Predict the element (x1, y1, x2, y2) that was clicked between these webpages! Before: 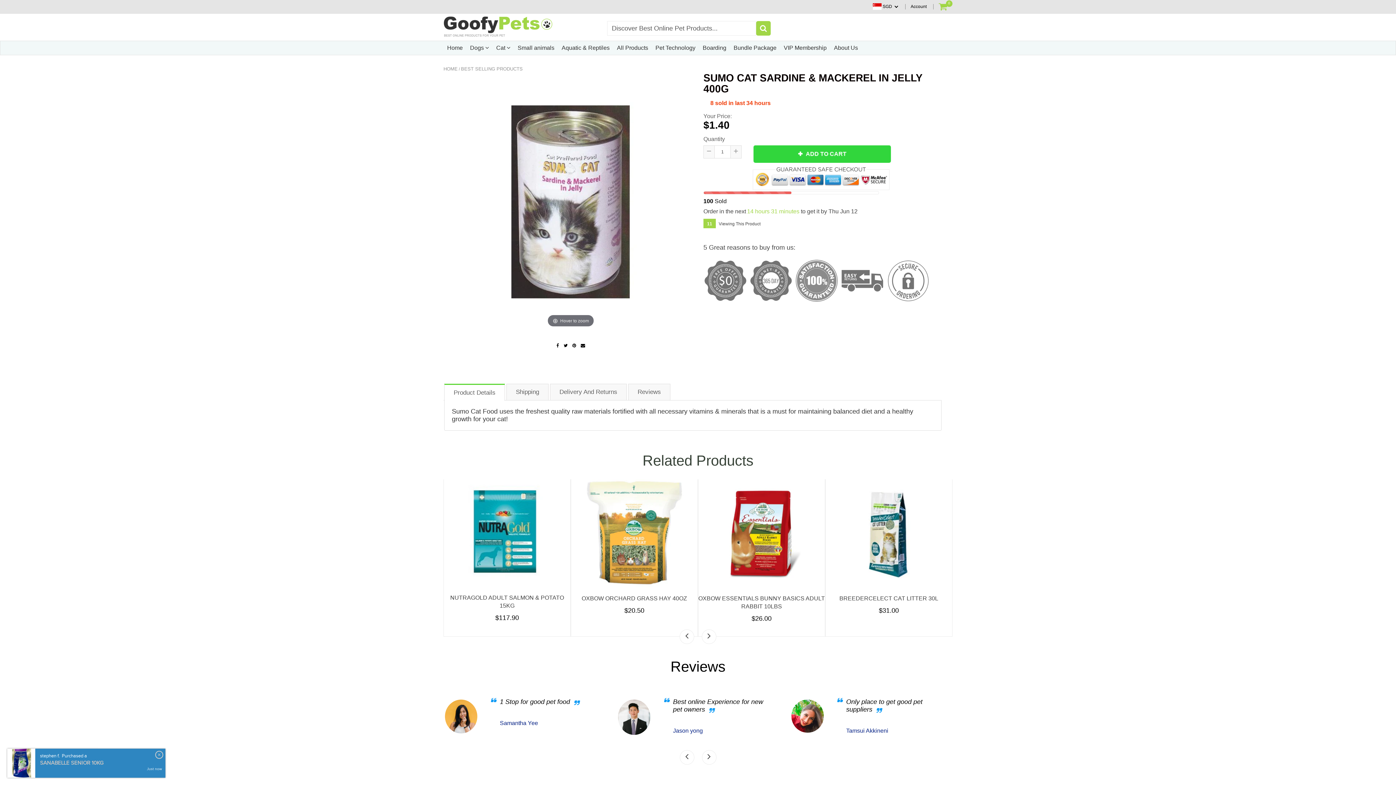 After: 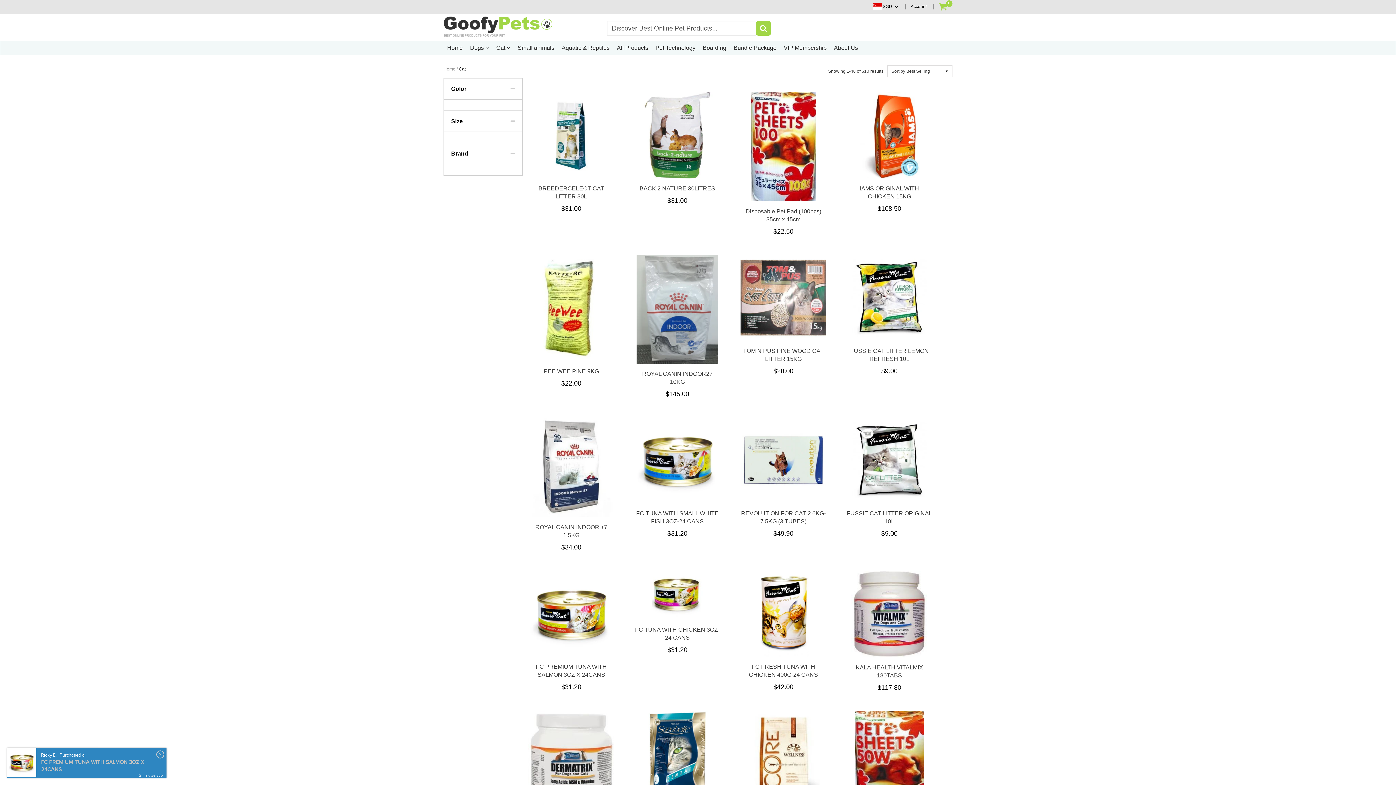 Action: label: Cat  bbox: (496, 40, 510, 54)